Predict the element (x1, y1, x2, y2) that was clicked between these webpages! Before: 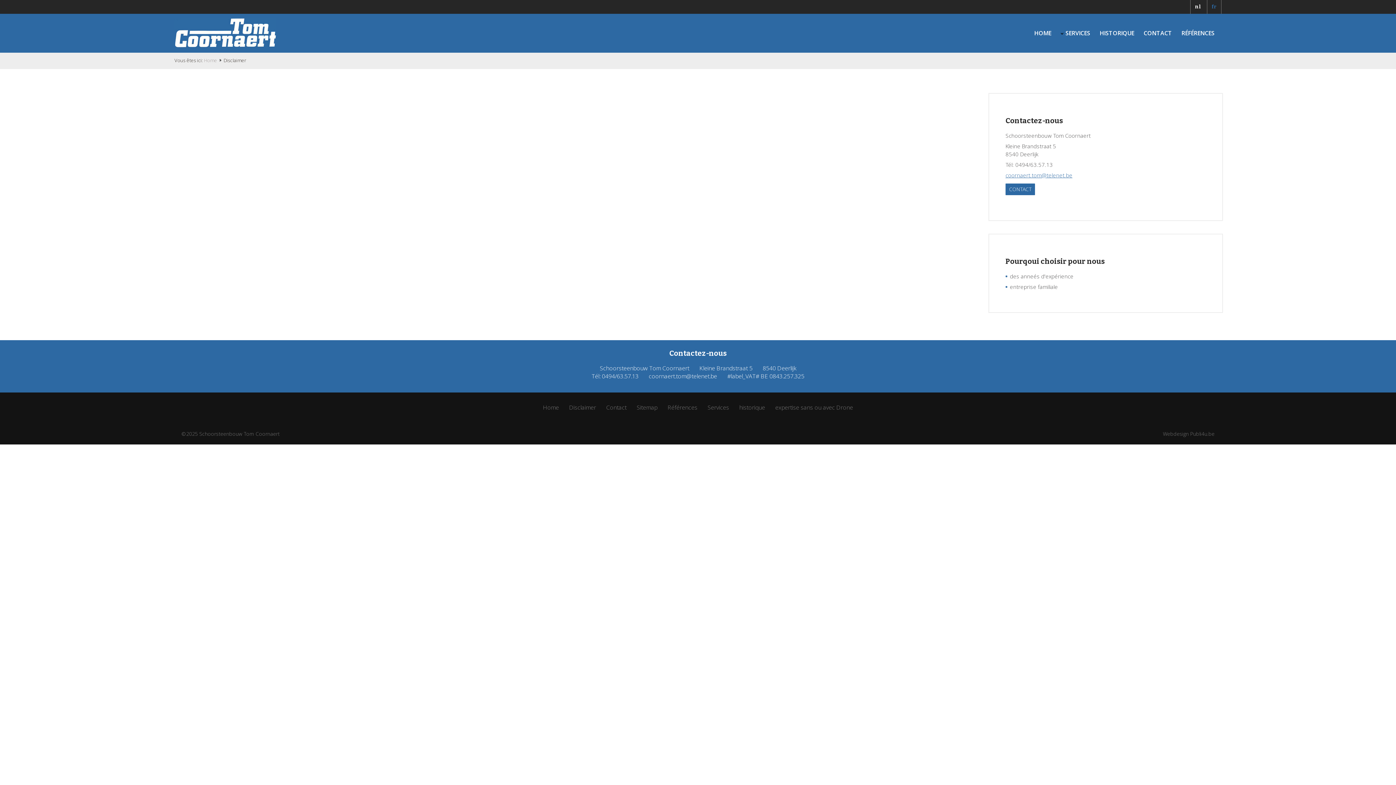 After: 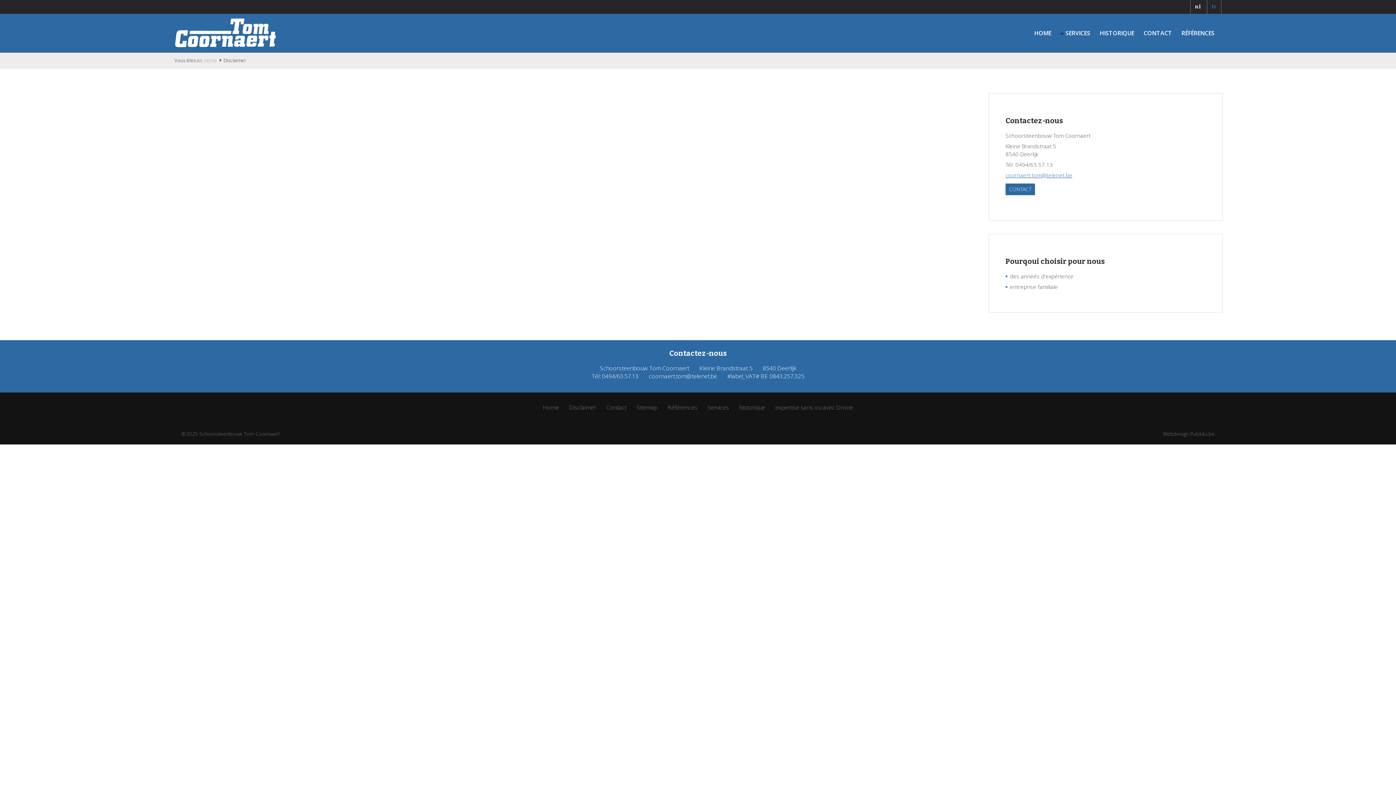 Action: bbox: (569, 399, 596, 412) label: Disclaimer